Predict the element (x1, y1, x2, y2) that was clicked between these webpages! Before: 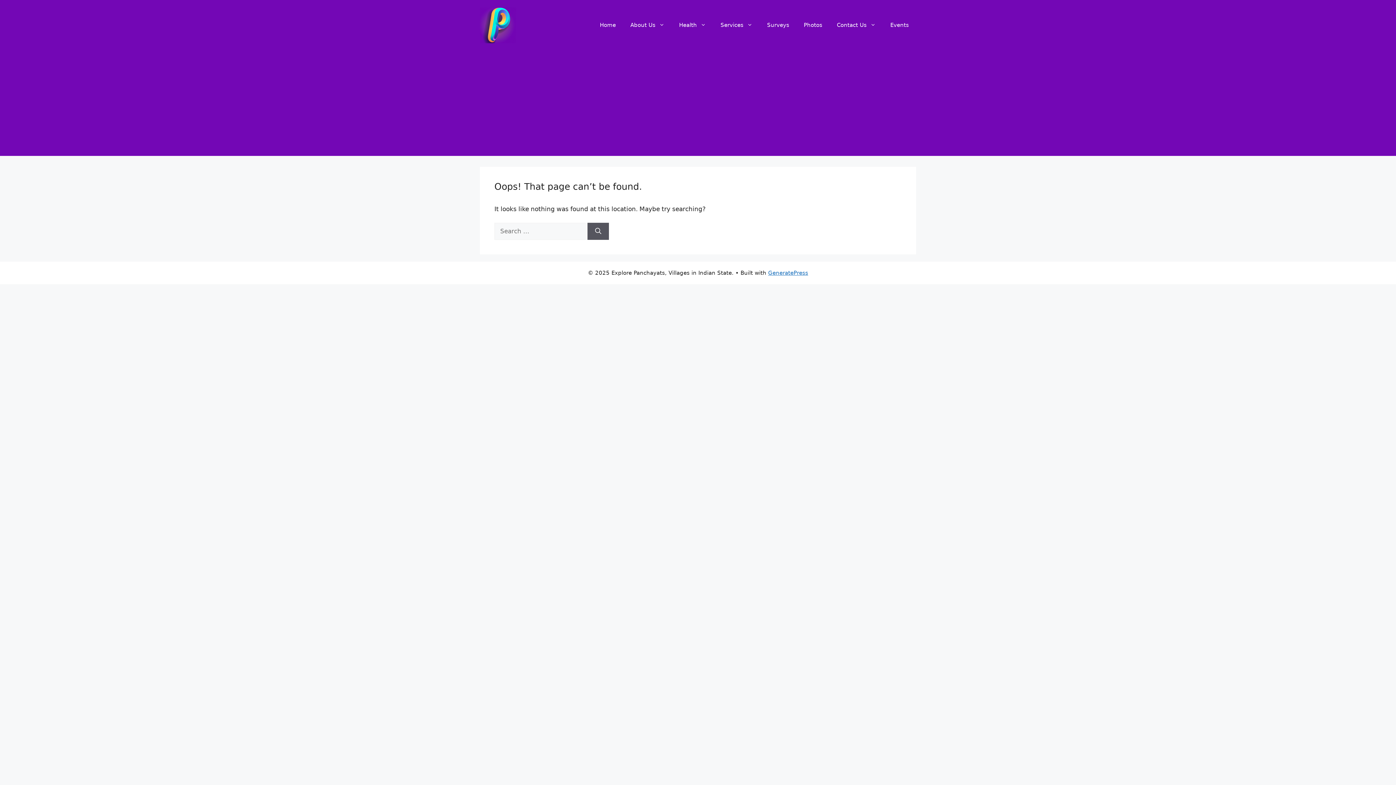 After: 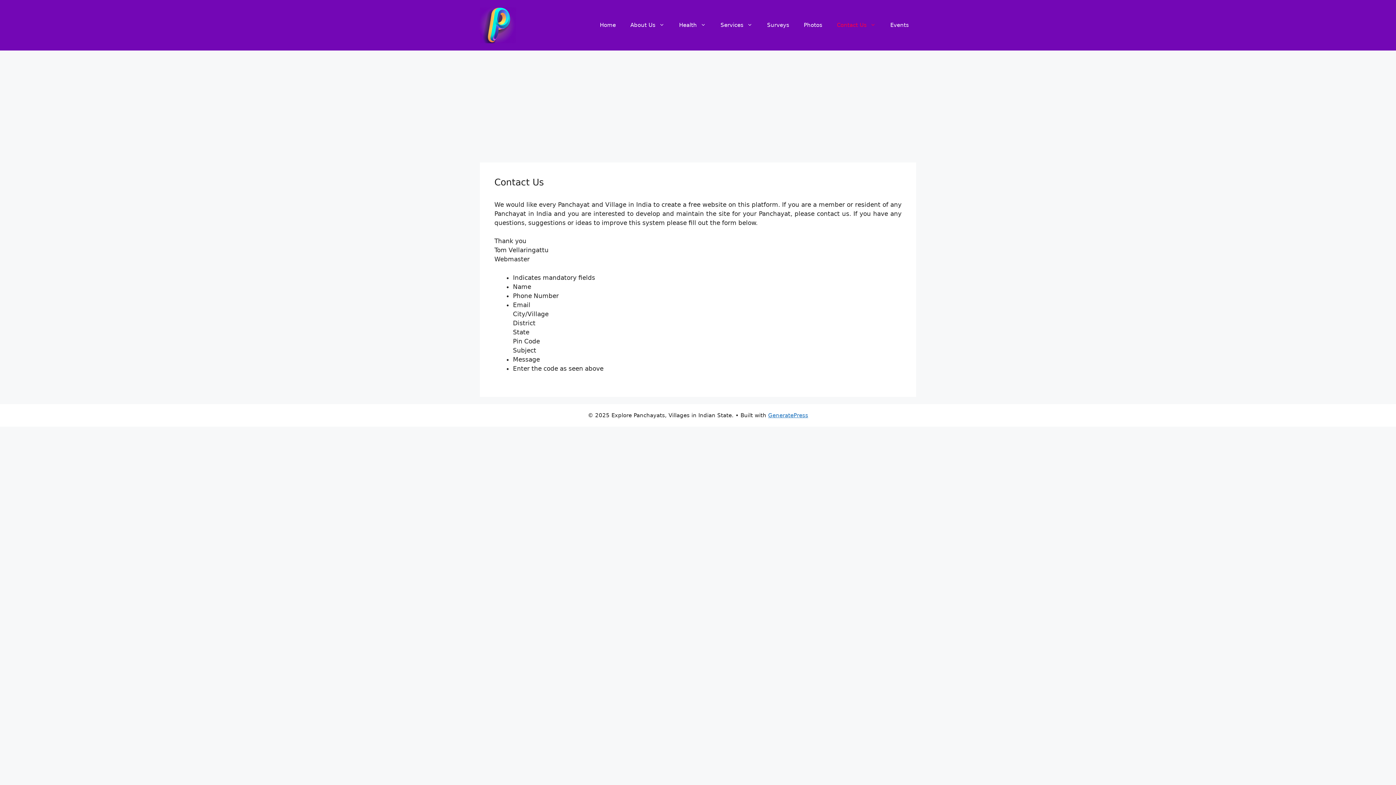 Action: bbox: (829, 14, 883, 36) label: Contact Us